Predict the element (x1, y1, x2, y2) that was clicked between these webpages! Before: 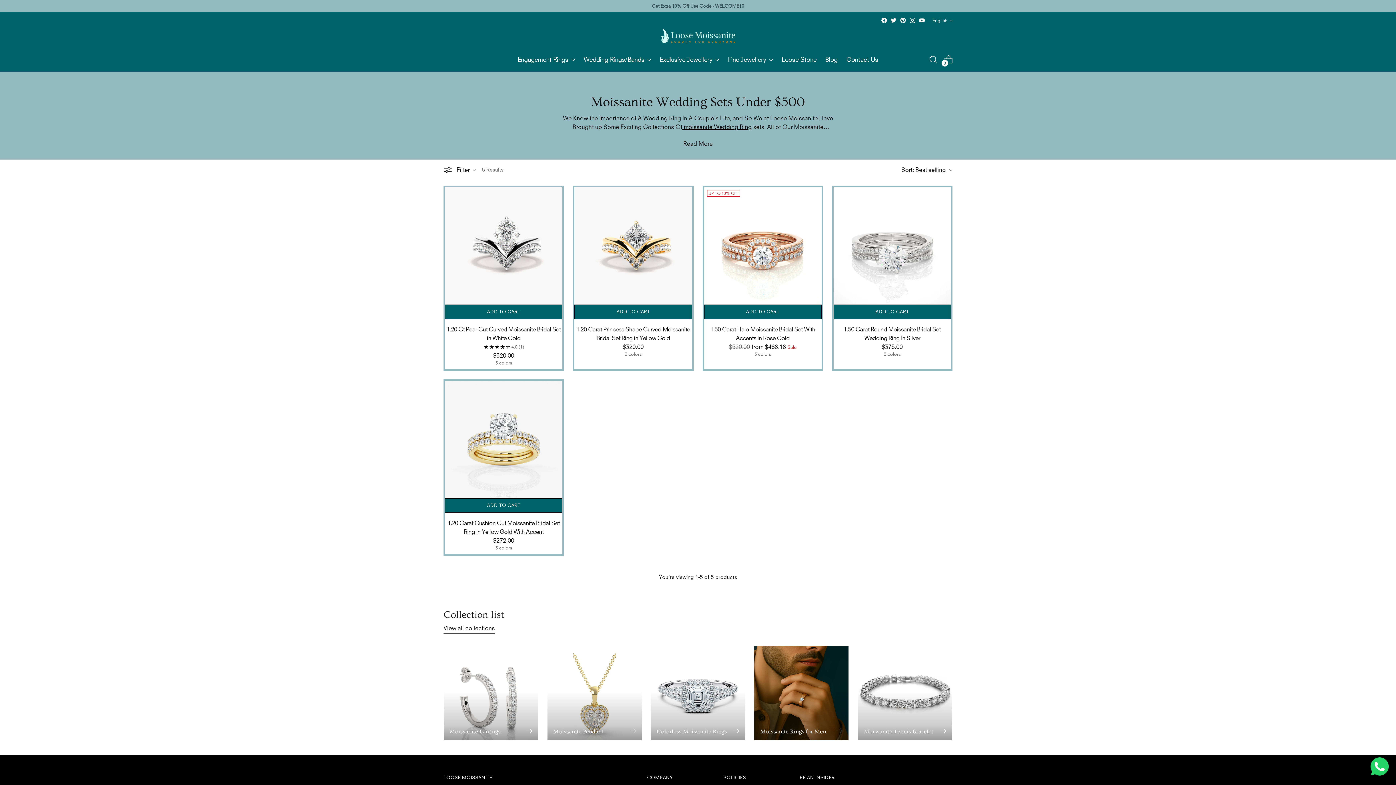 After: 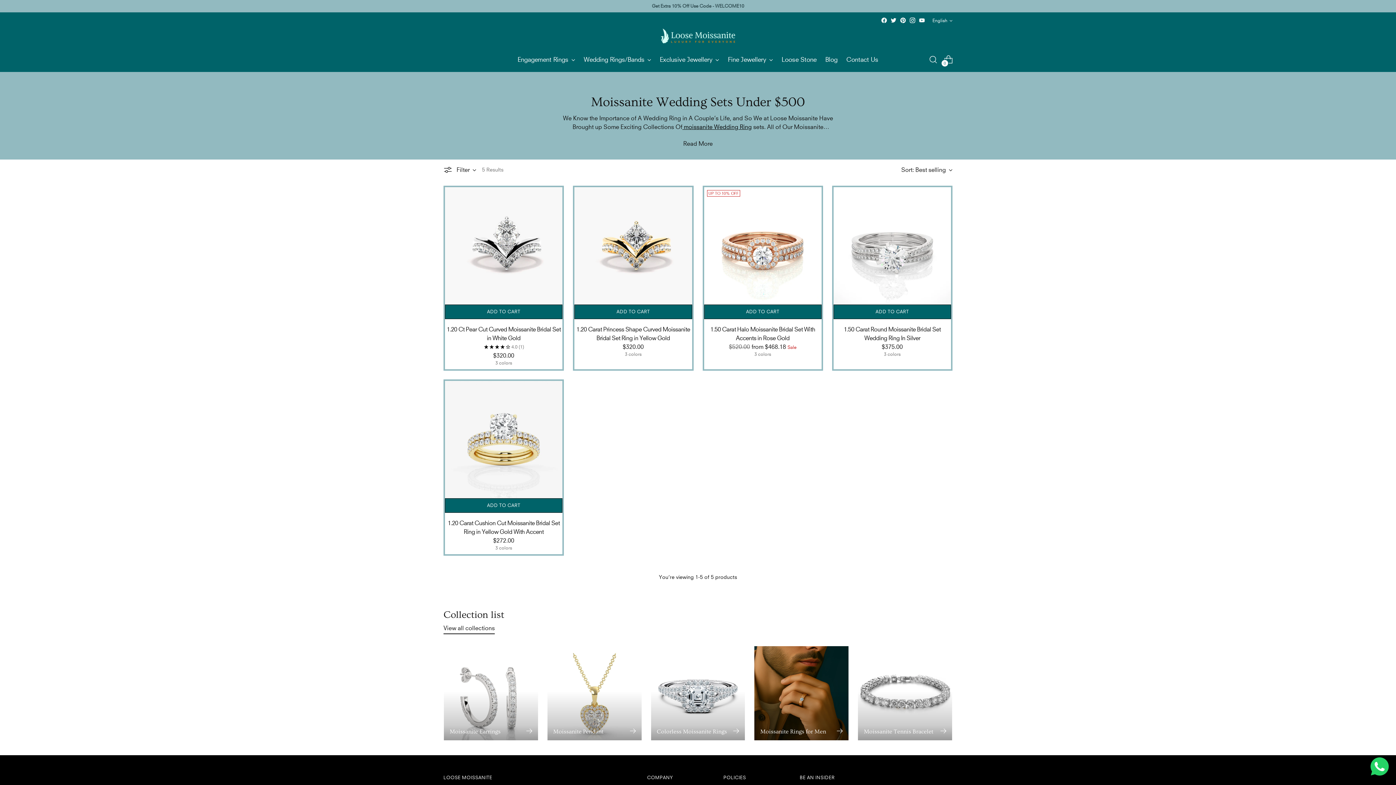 Action: bbox: (890, 17, 897, 23)